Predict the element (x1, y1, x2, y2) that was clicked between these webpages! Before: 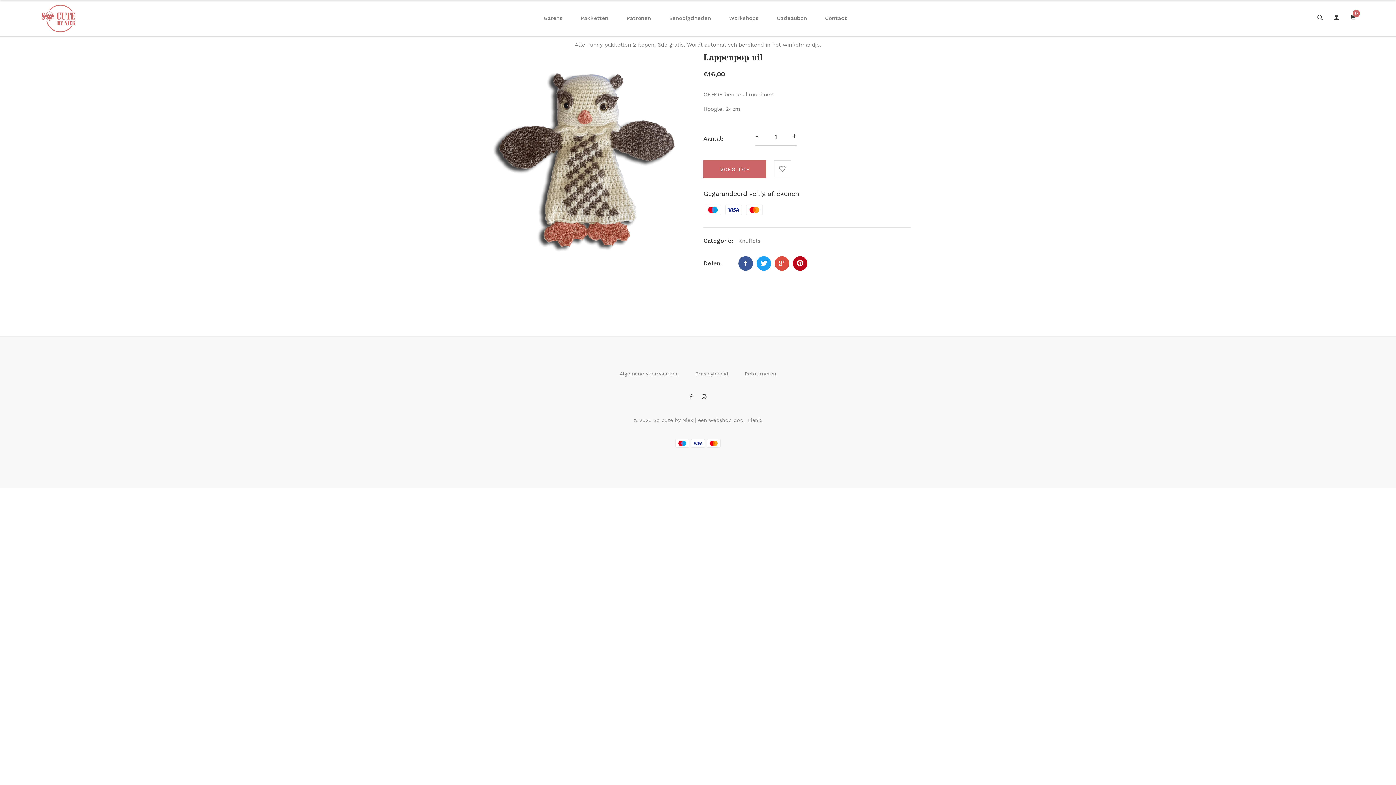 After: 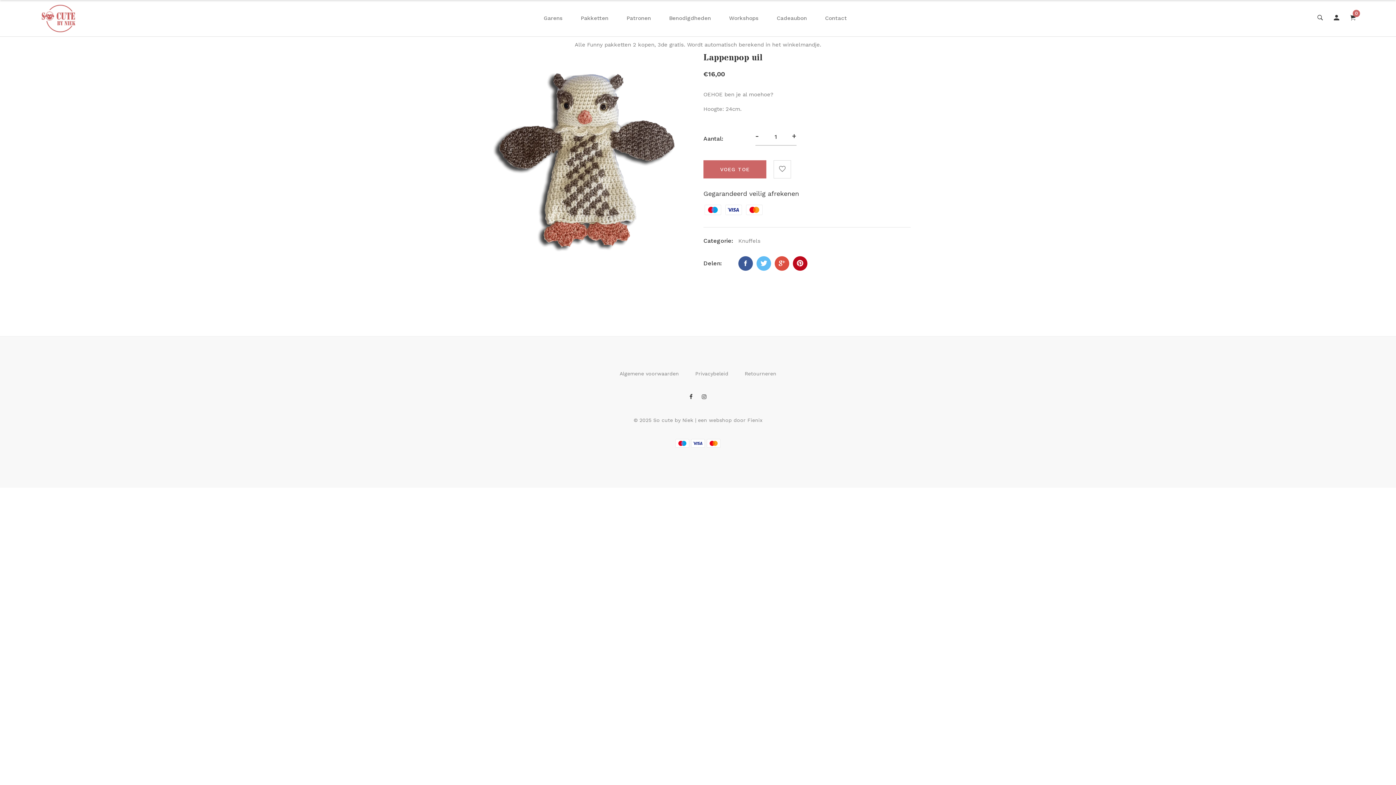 Action: bbox: (756, 256, 771, 271)